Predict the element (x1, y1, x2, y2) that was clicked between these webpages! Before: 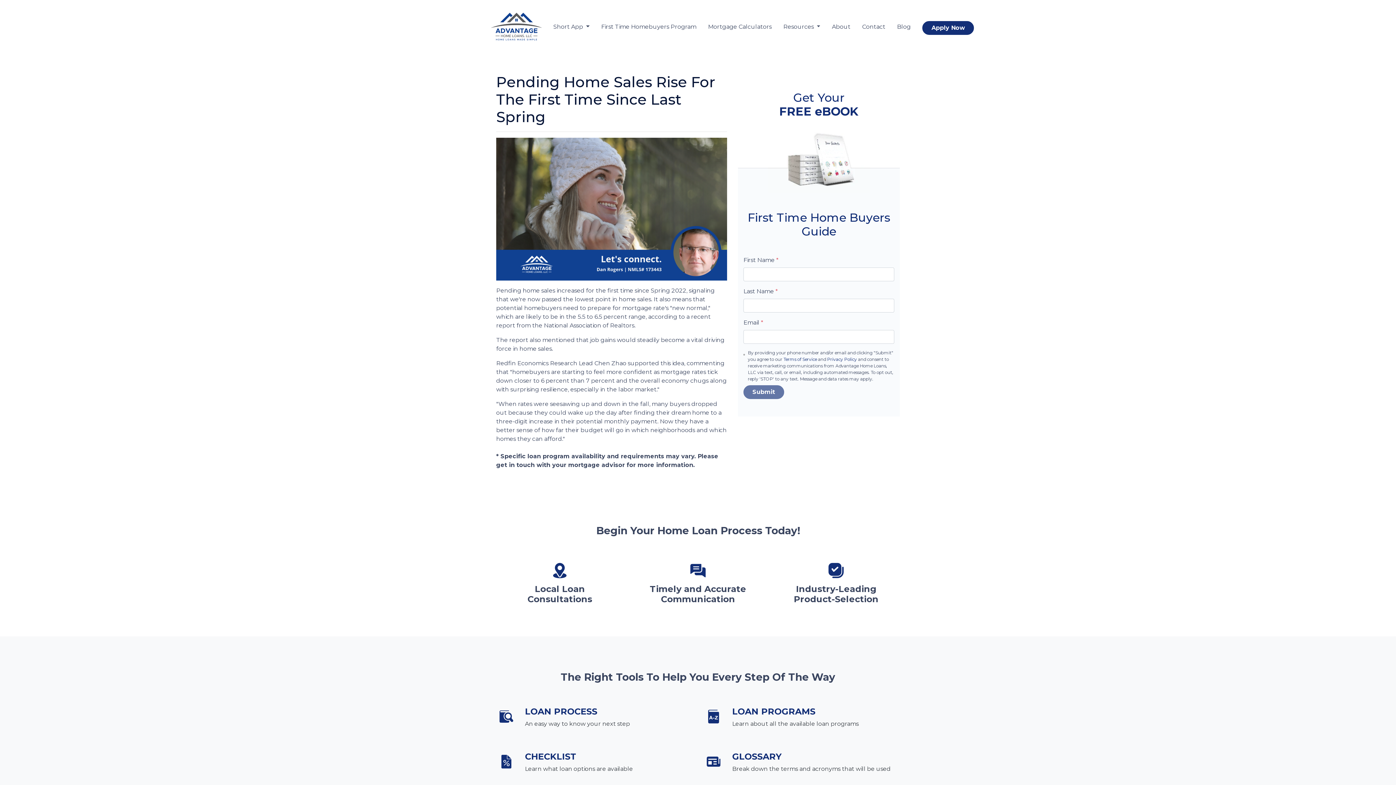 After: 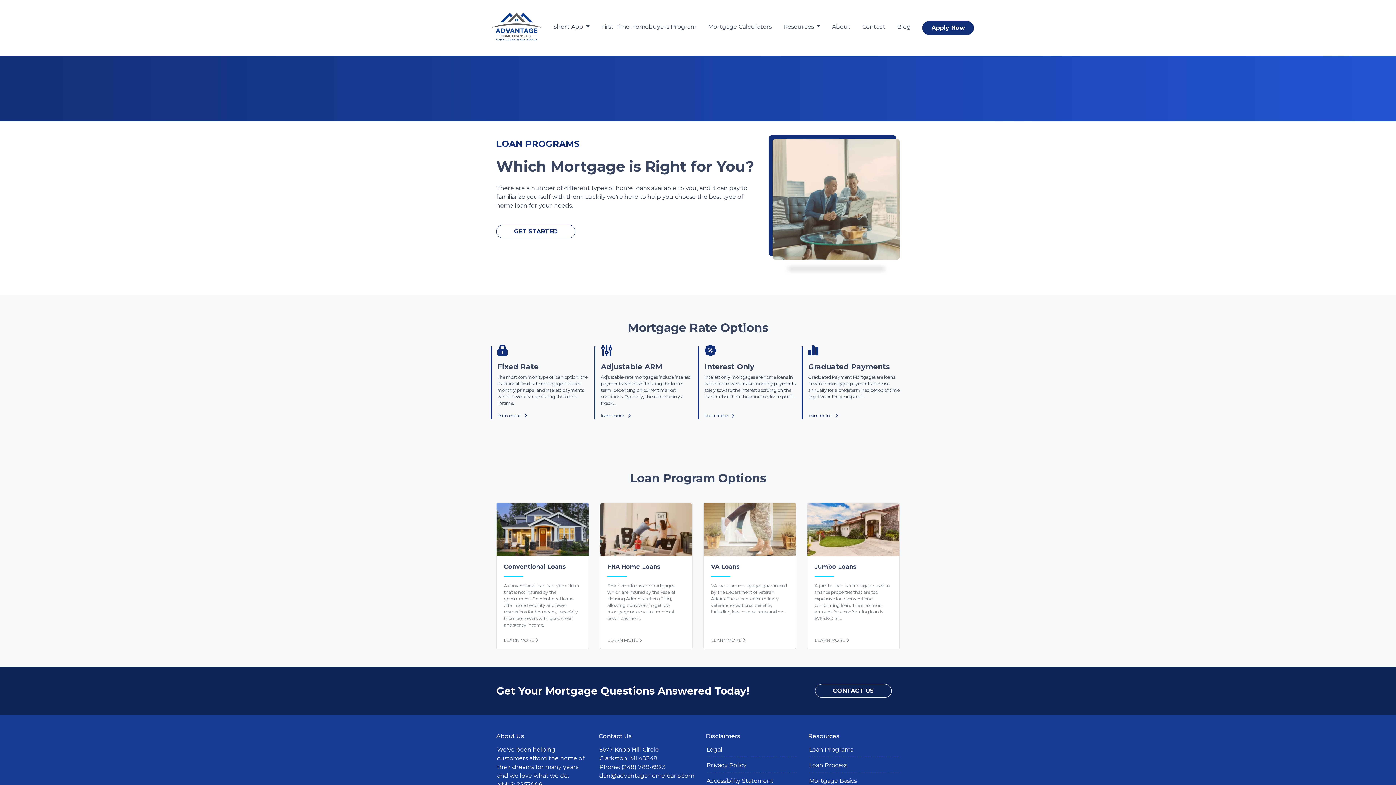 Action: label: LOAN PROGRAMS

Learn about all the available loan programs bbox: (703, 706, 900, 734)